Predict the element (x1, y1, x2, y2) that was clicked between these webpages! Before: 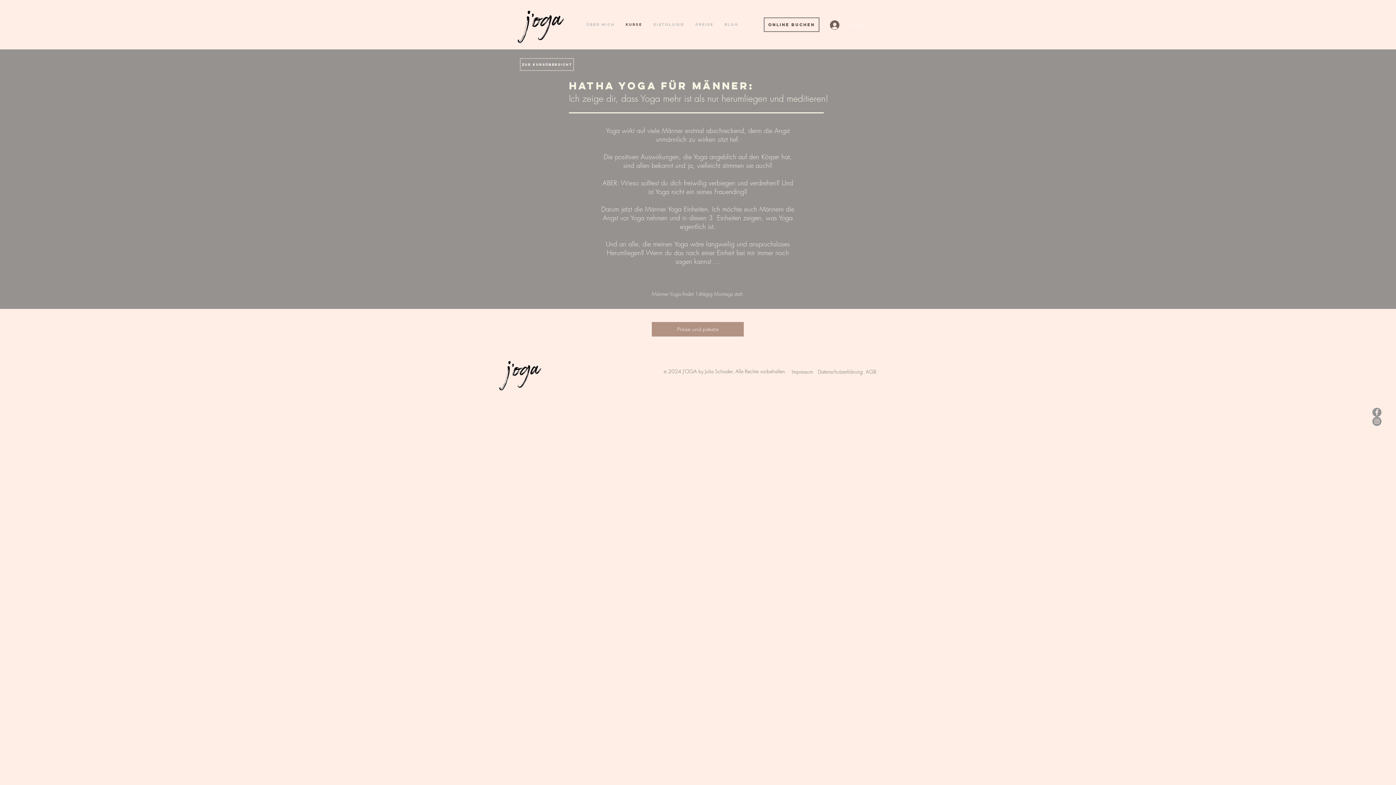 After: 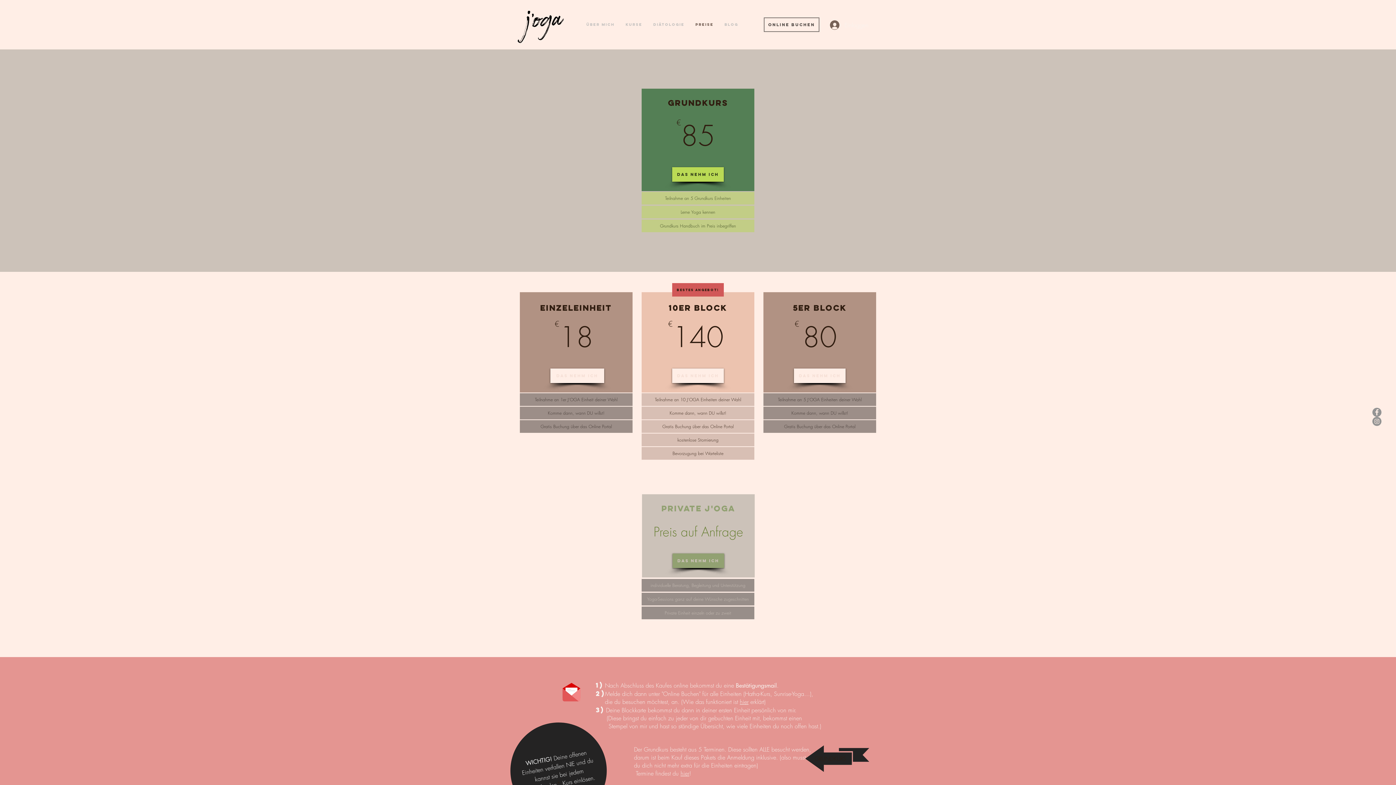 Action: label: Preise und pakete bbox: (652, 322, 744, 336)